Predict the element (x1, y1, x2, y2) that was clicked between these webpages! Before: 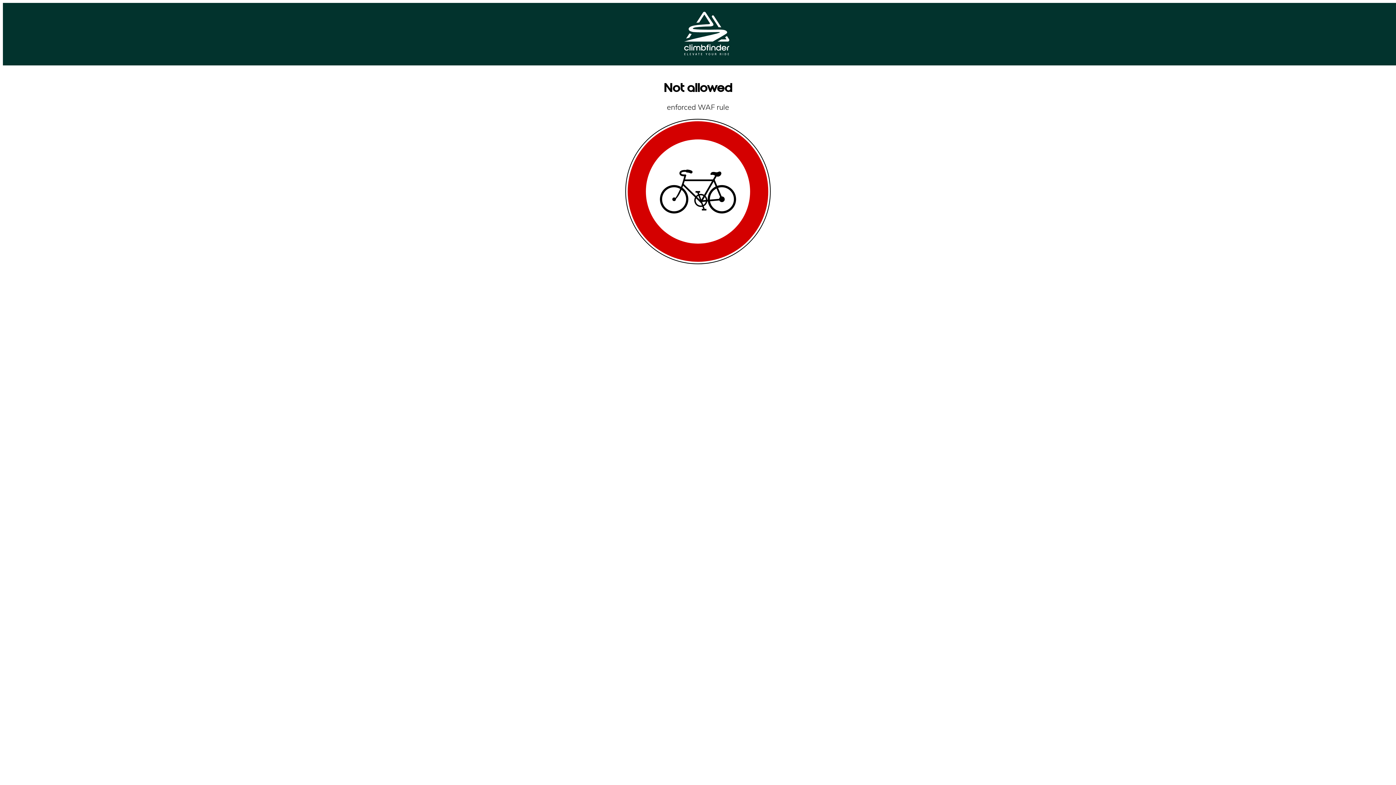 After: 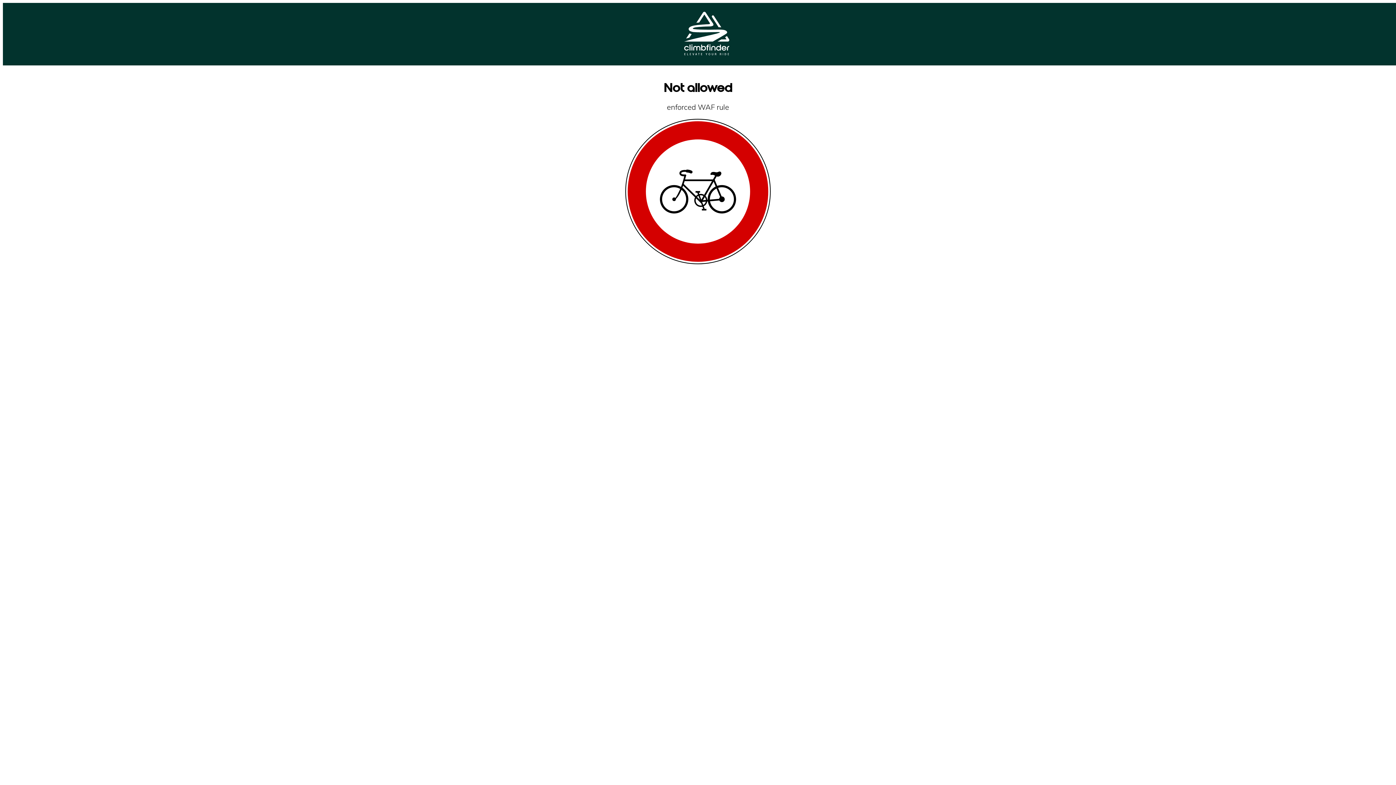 Action: bbox: (684, 49, 729, 56)